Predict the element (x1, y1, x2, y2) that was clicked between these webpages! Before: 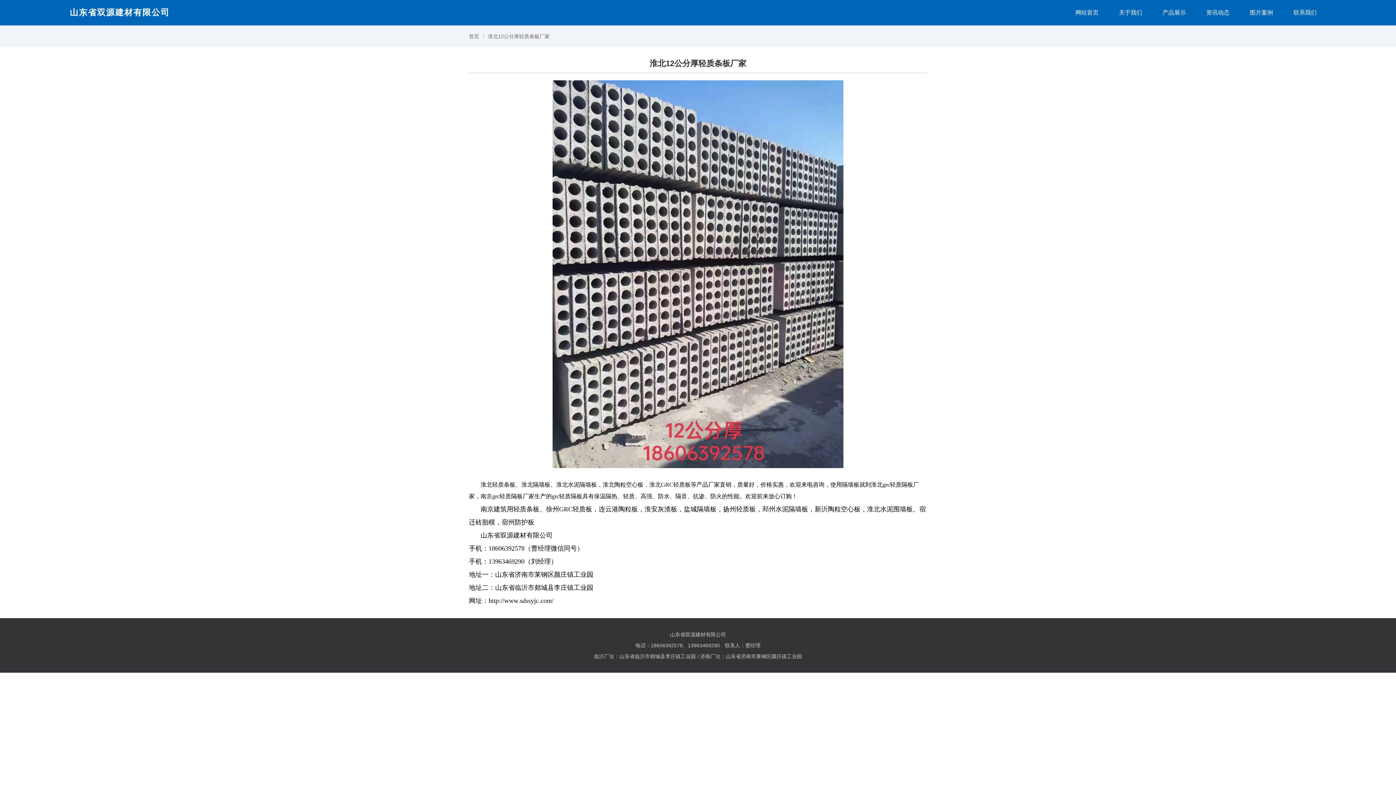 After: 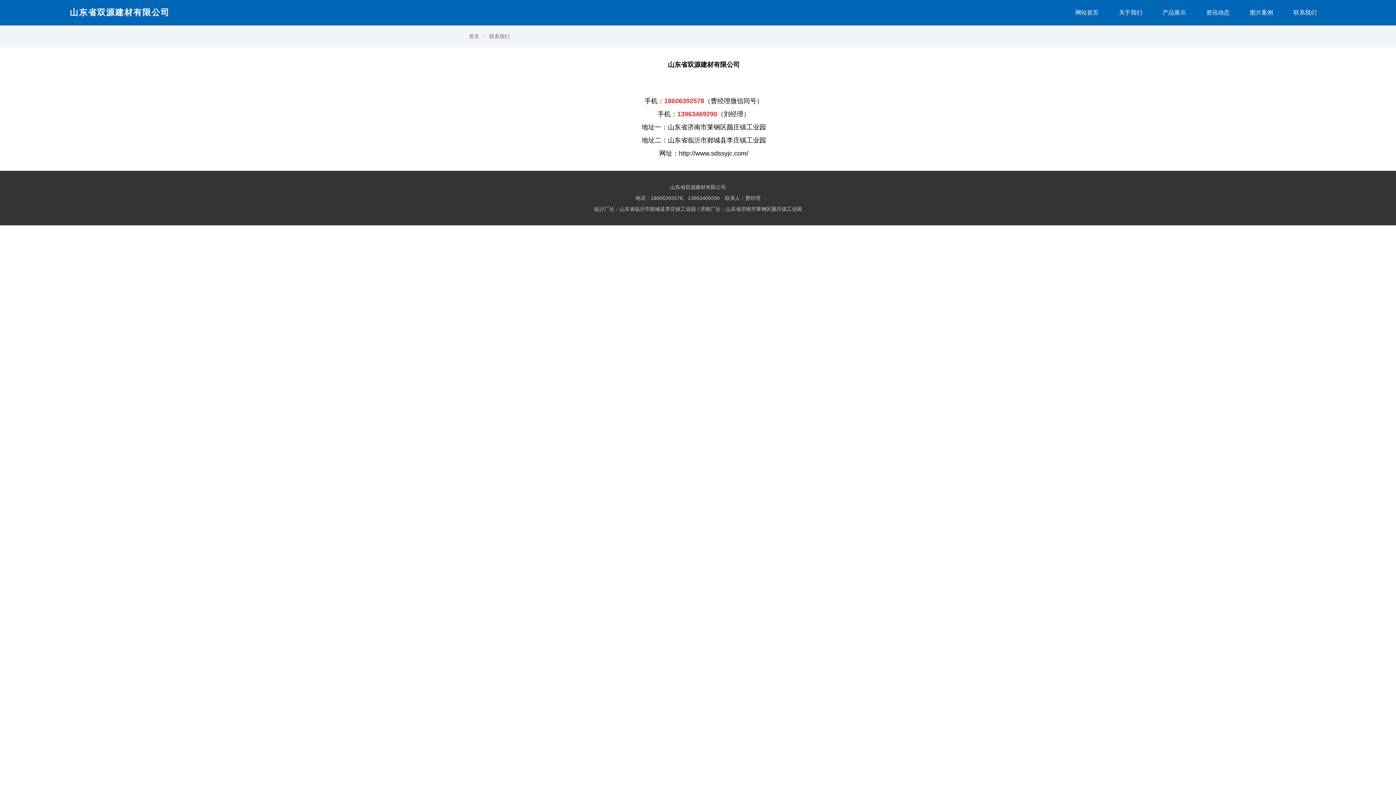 Action: label: 联系我们 bbox: (1284, 0, 1326, 25)